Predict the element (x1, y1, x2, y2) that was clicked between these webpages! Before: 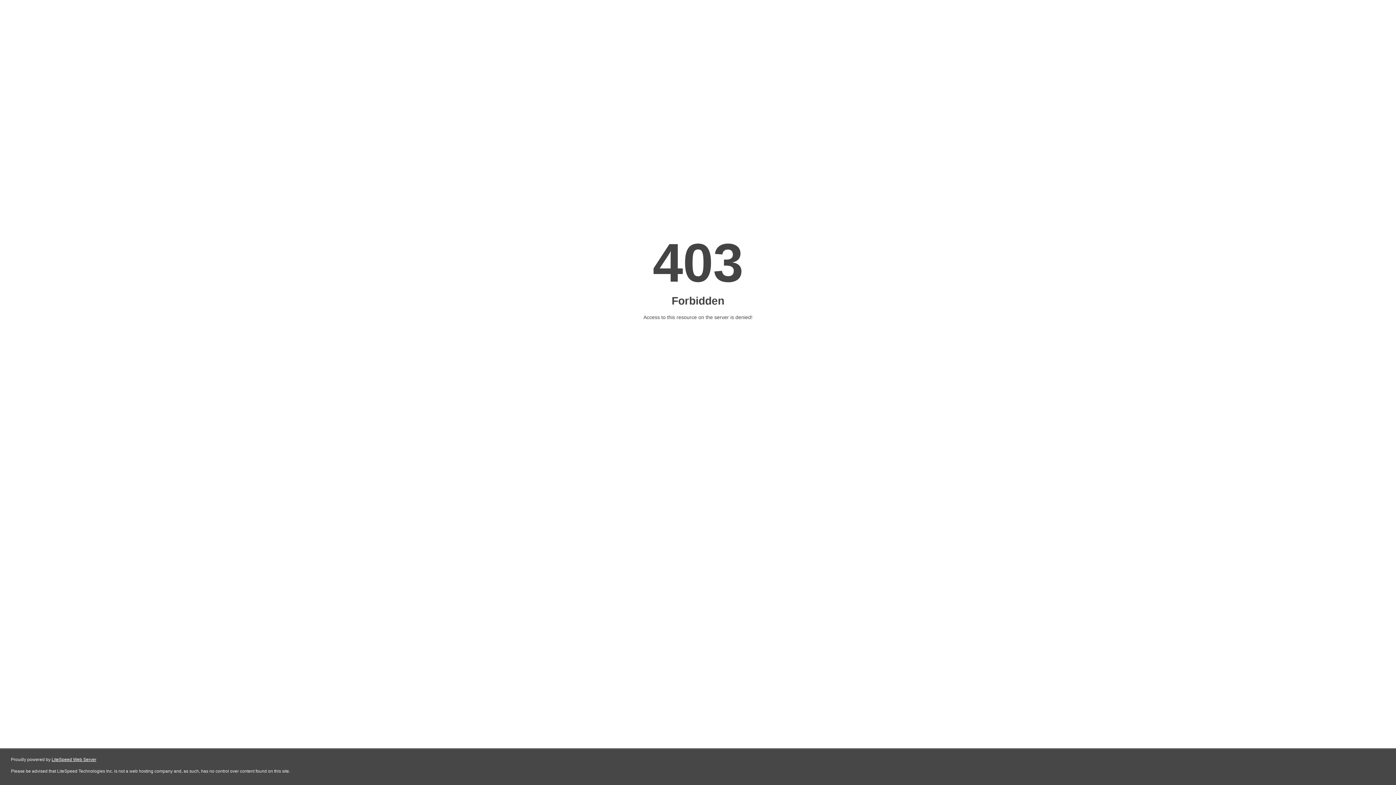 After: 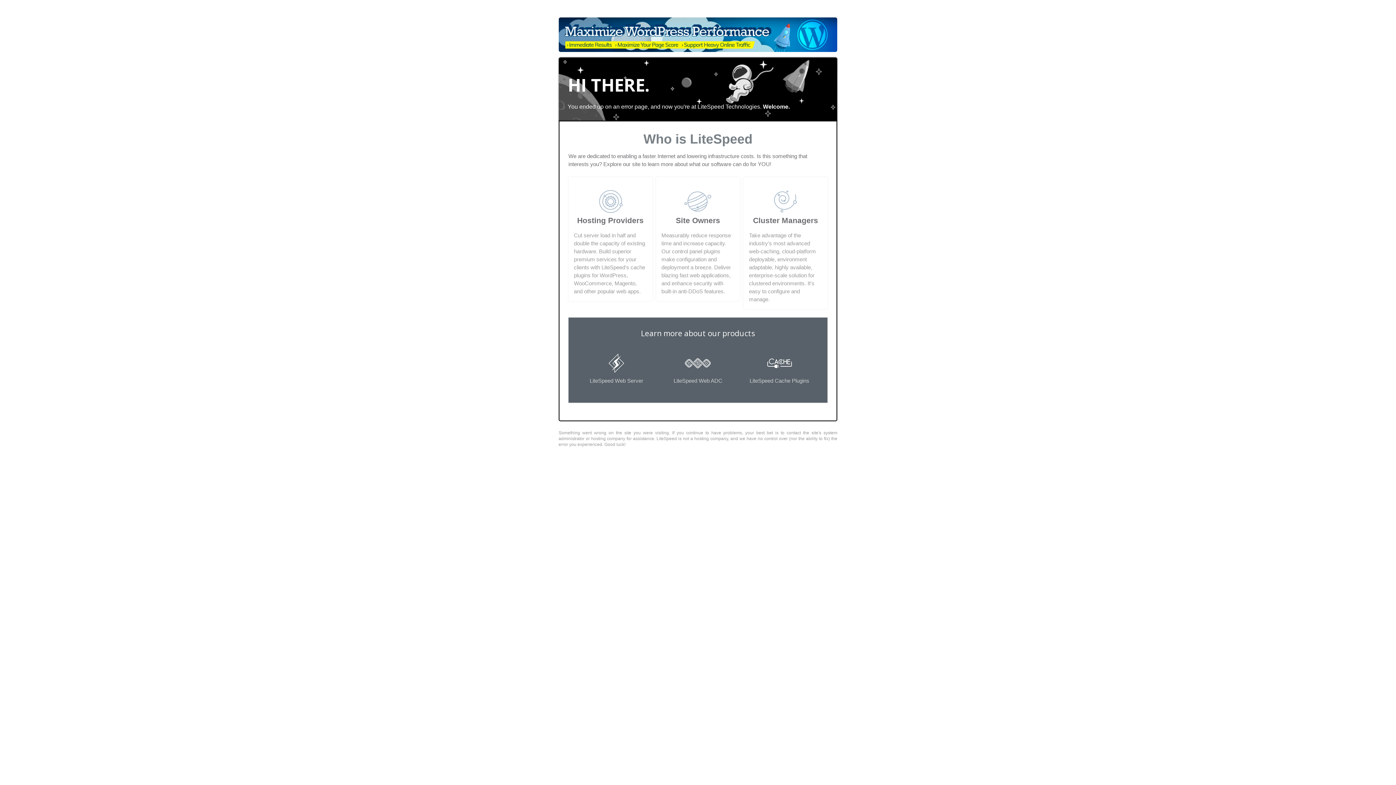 Action: label: LiteSpeed Web Server bbox: (51, 757, 96, 762)